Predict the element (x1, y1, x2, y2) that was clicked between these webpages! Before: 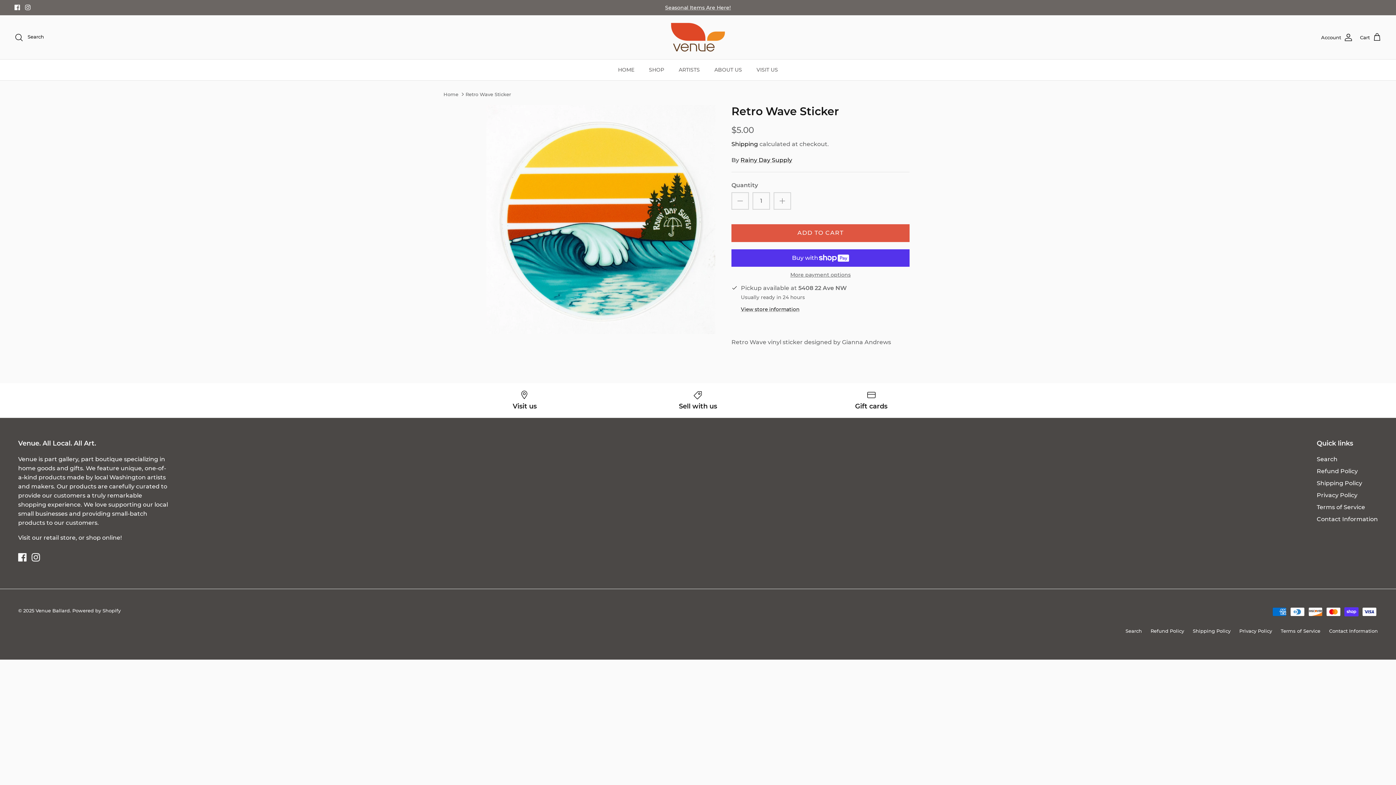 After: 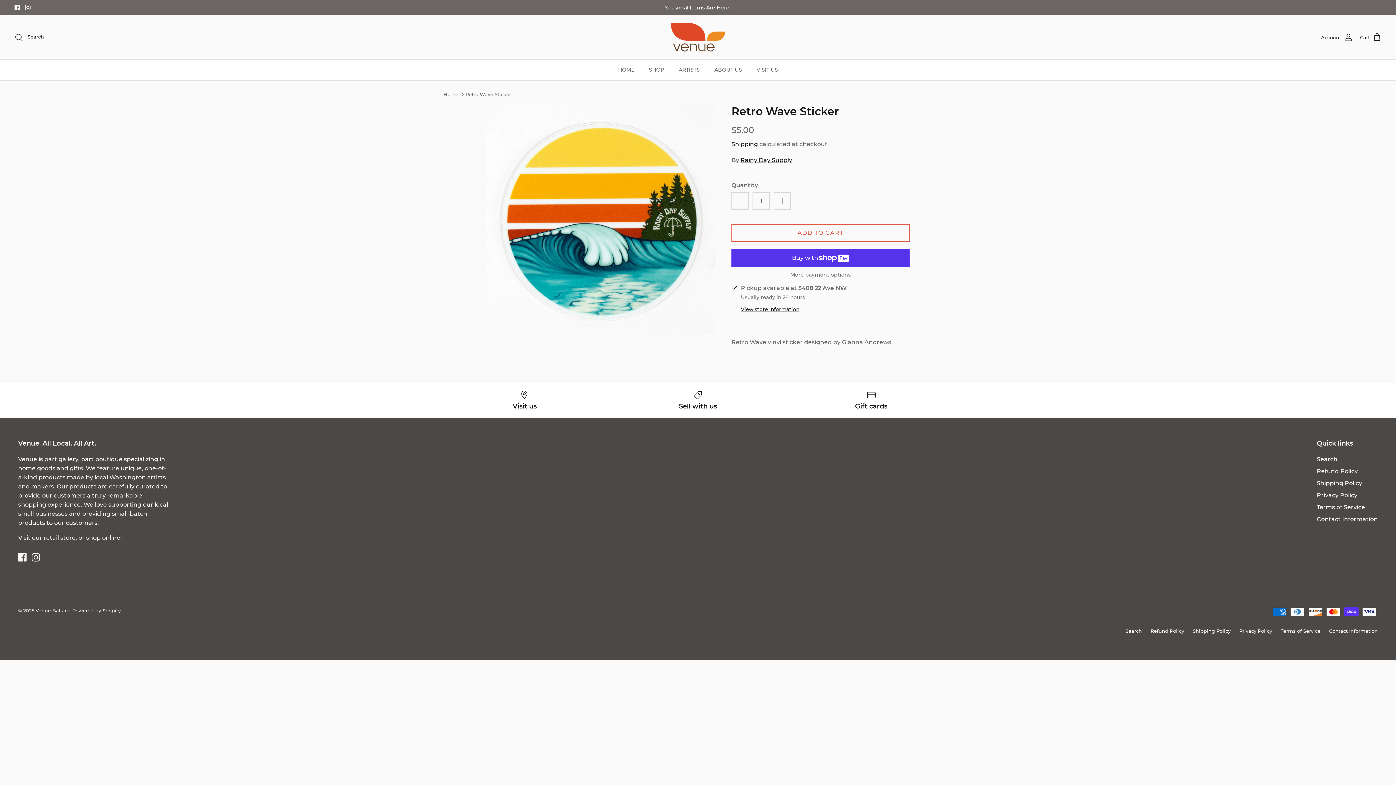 Action: bbox: (731, 224, 909, 242) label: ADD TO CART